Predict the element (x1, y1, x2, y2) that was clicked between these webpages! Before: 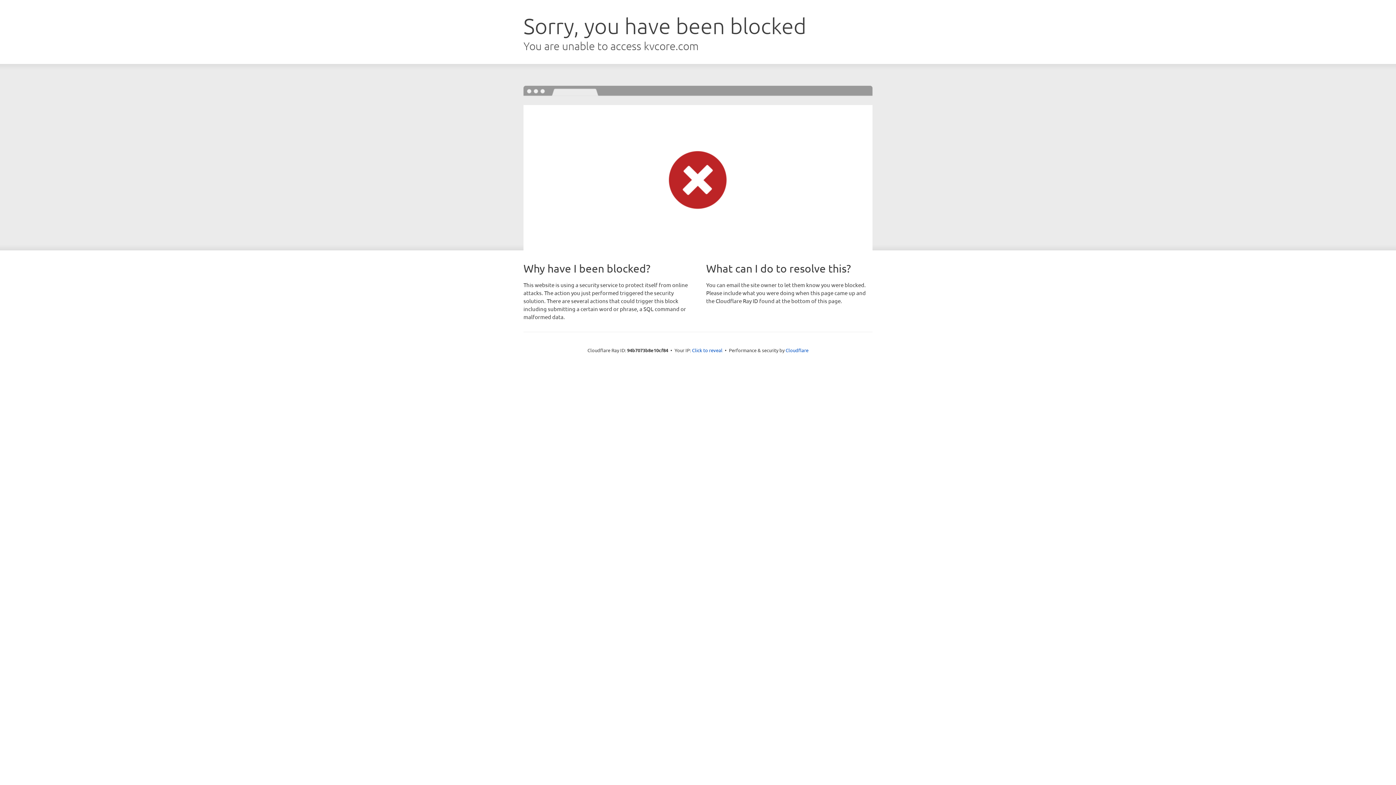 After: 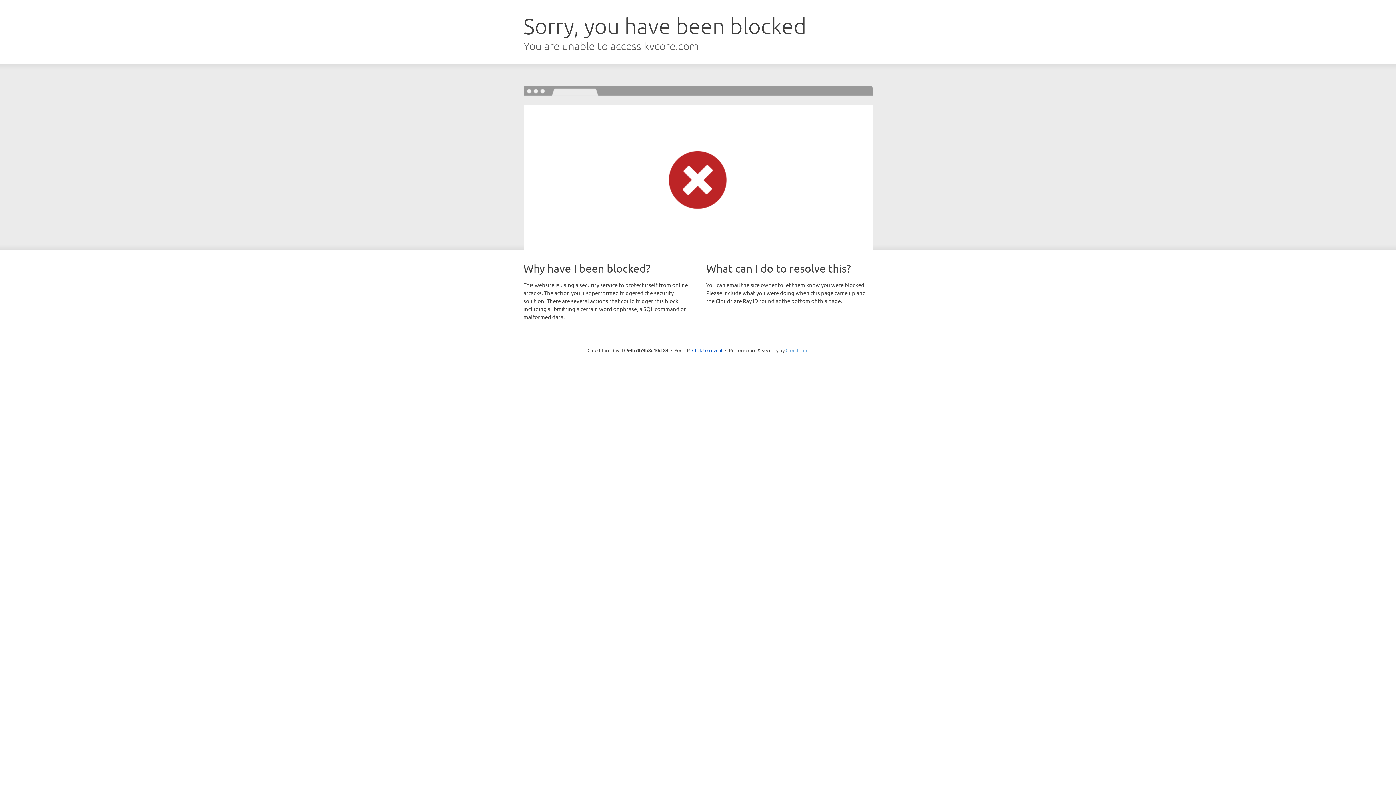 Action: bbox: (785, 347, 808, 353) label: Cloudflare